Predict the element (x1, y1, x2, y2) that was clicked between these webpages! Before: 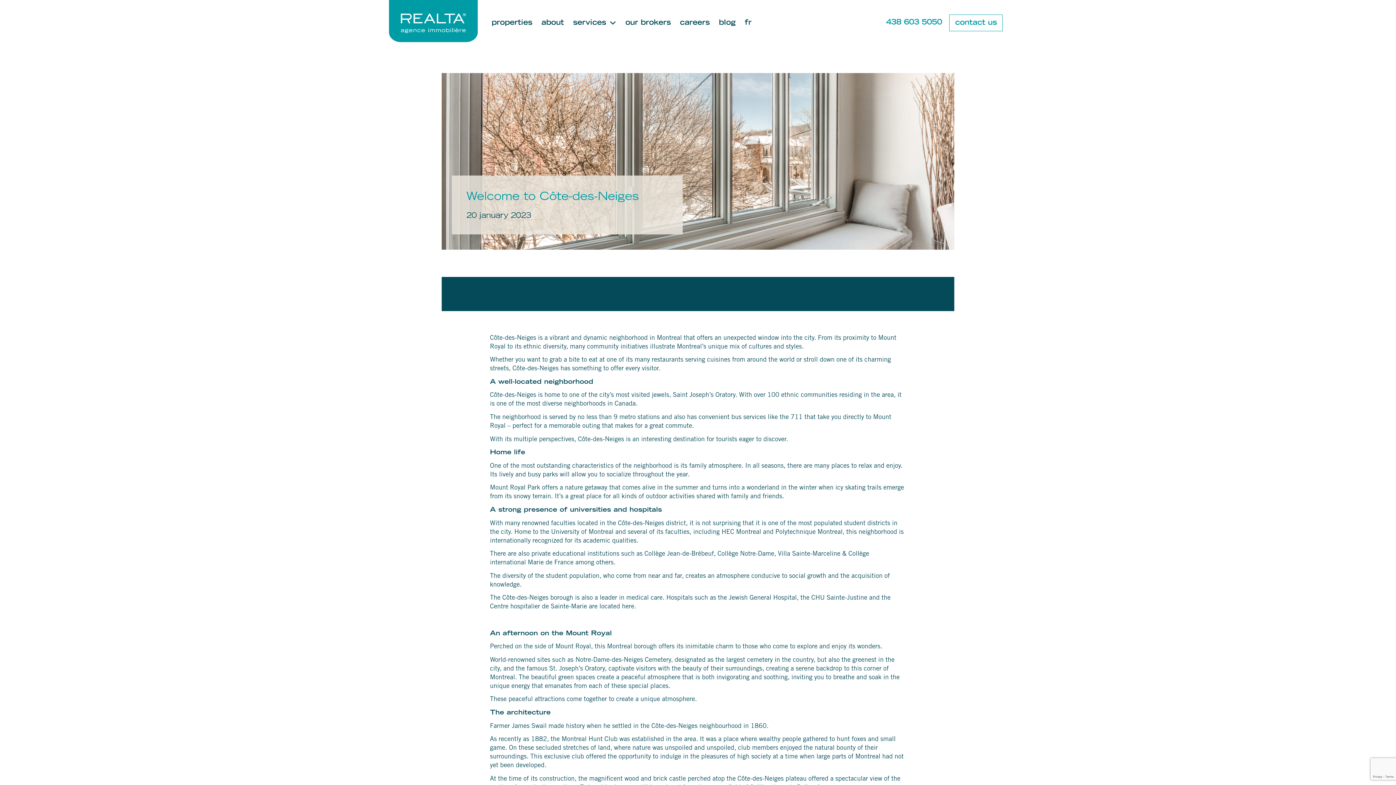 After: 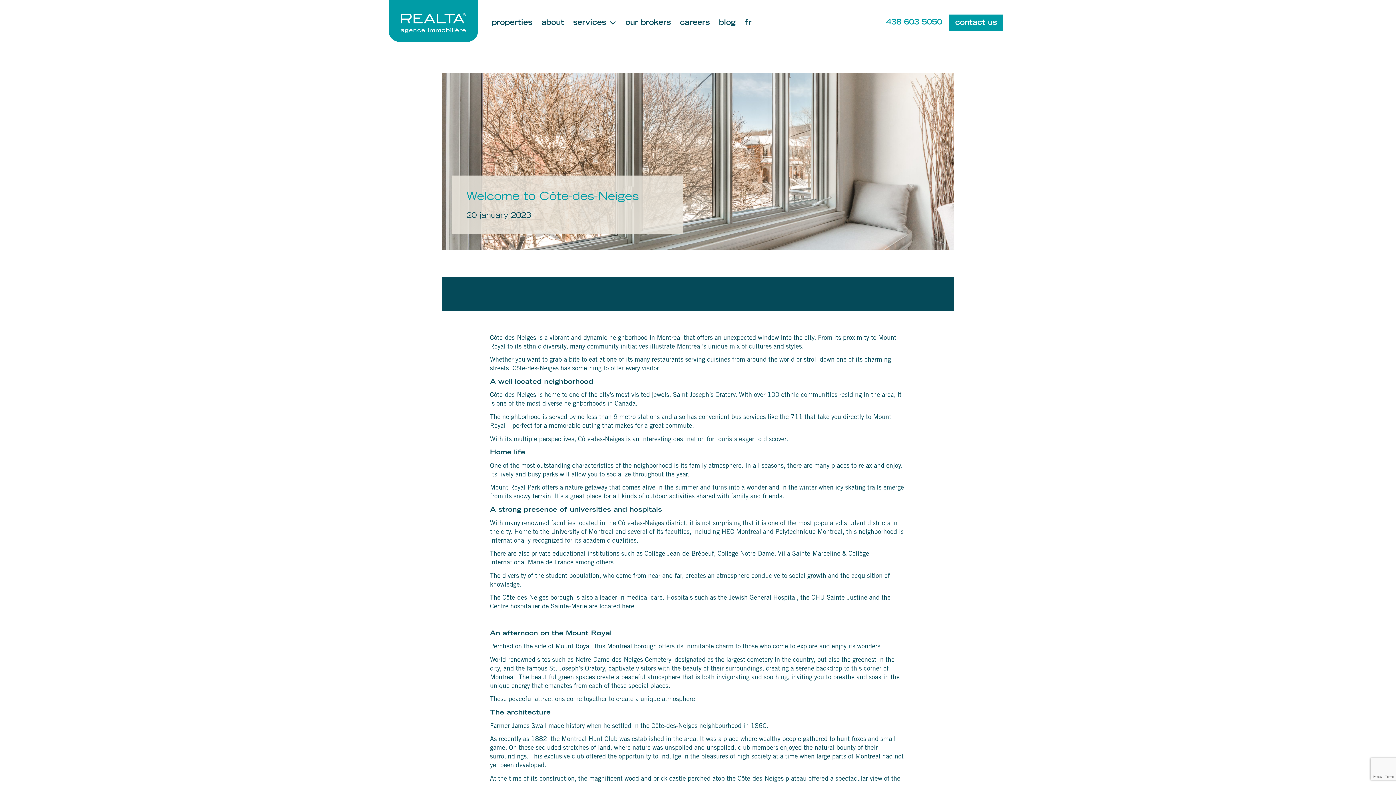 Action: bbox: (949, 14, 1003, 31) label: contact us